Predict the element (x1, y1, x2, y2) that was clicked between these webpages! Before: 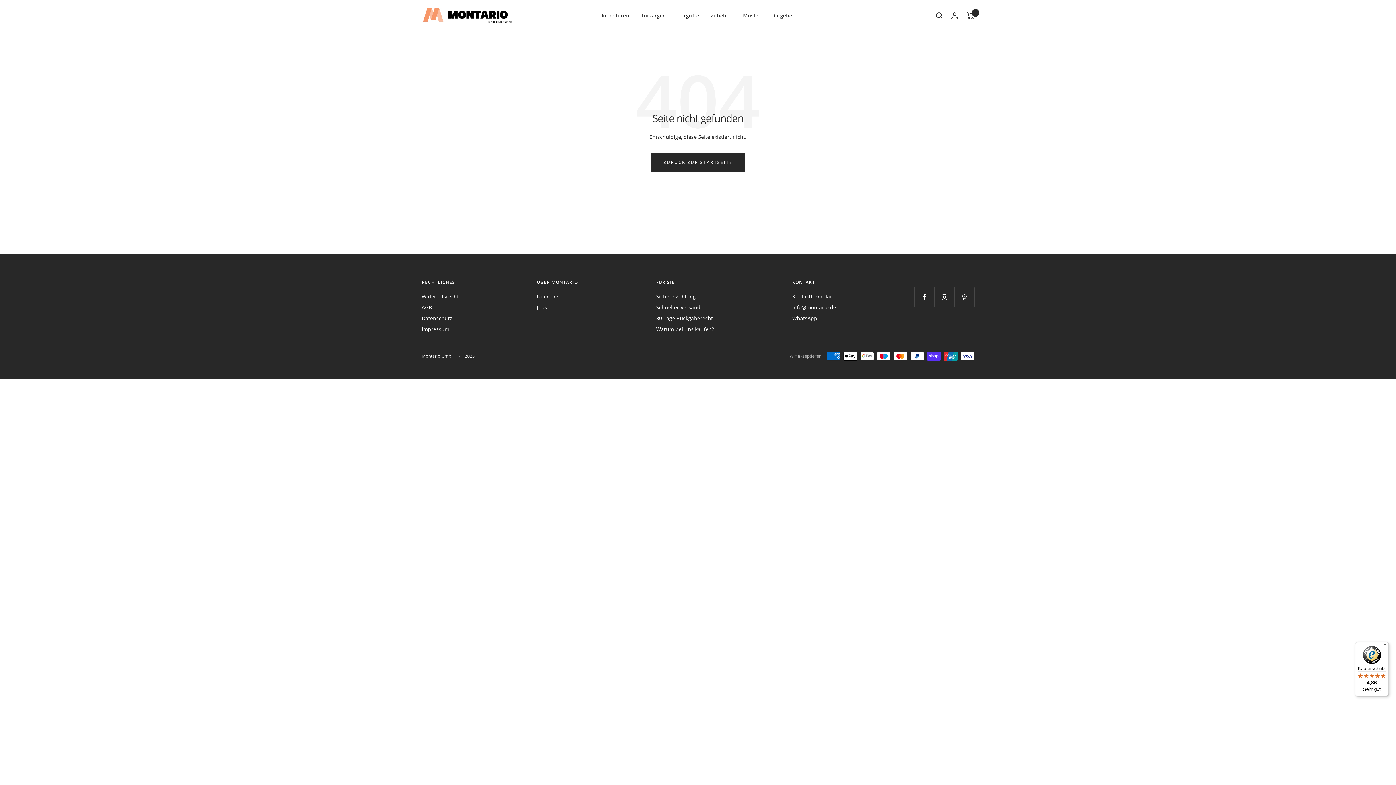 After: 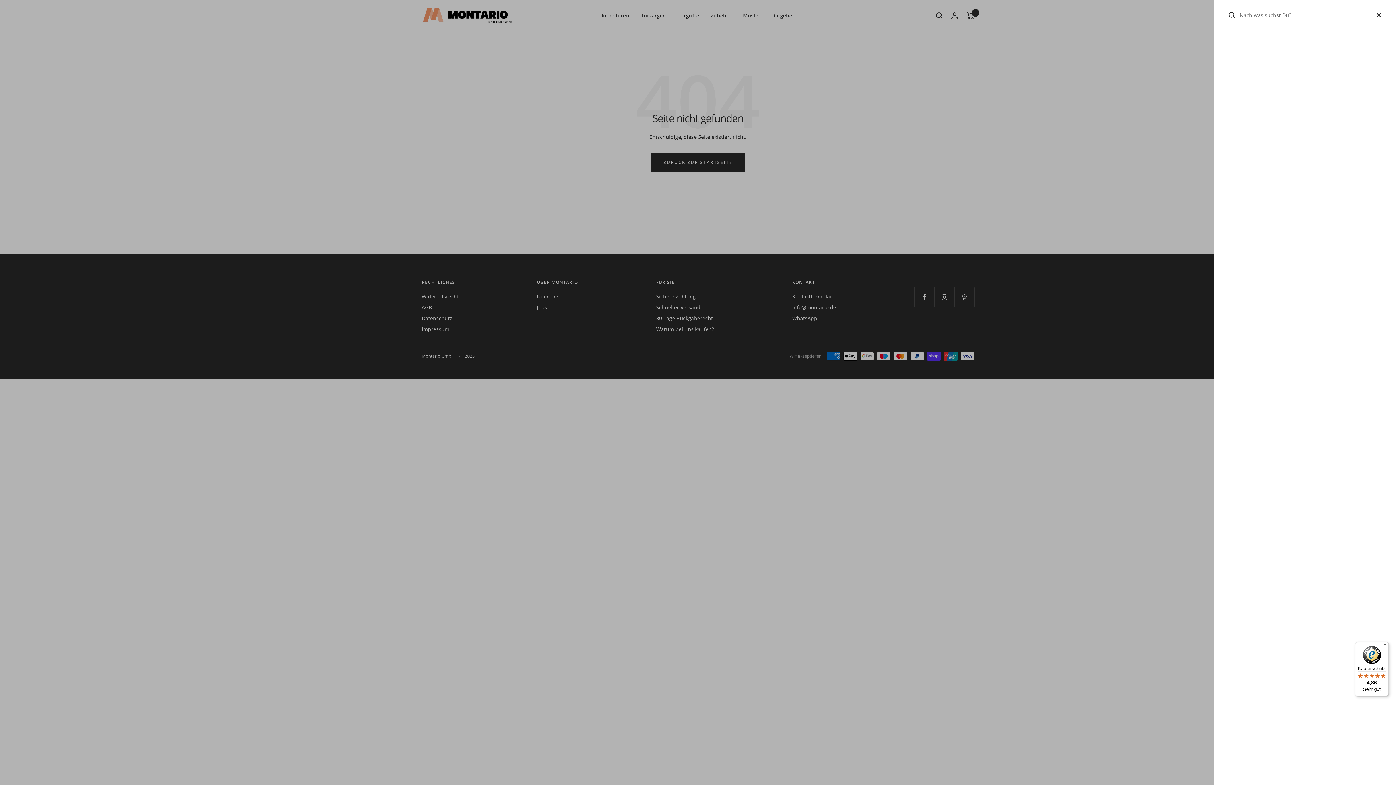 Action: bbox: (936, 12, 942, 18) label: Suche